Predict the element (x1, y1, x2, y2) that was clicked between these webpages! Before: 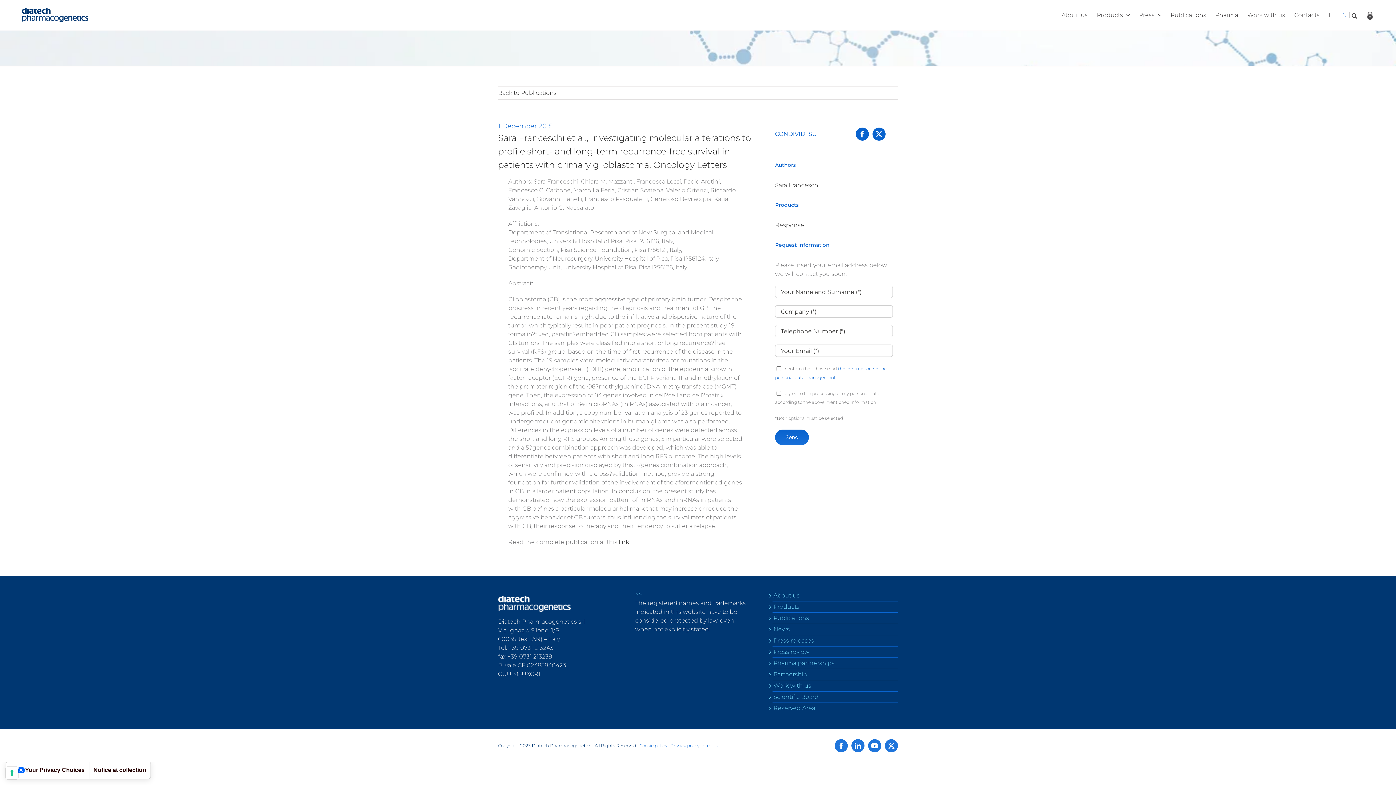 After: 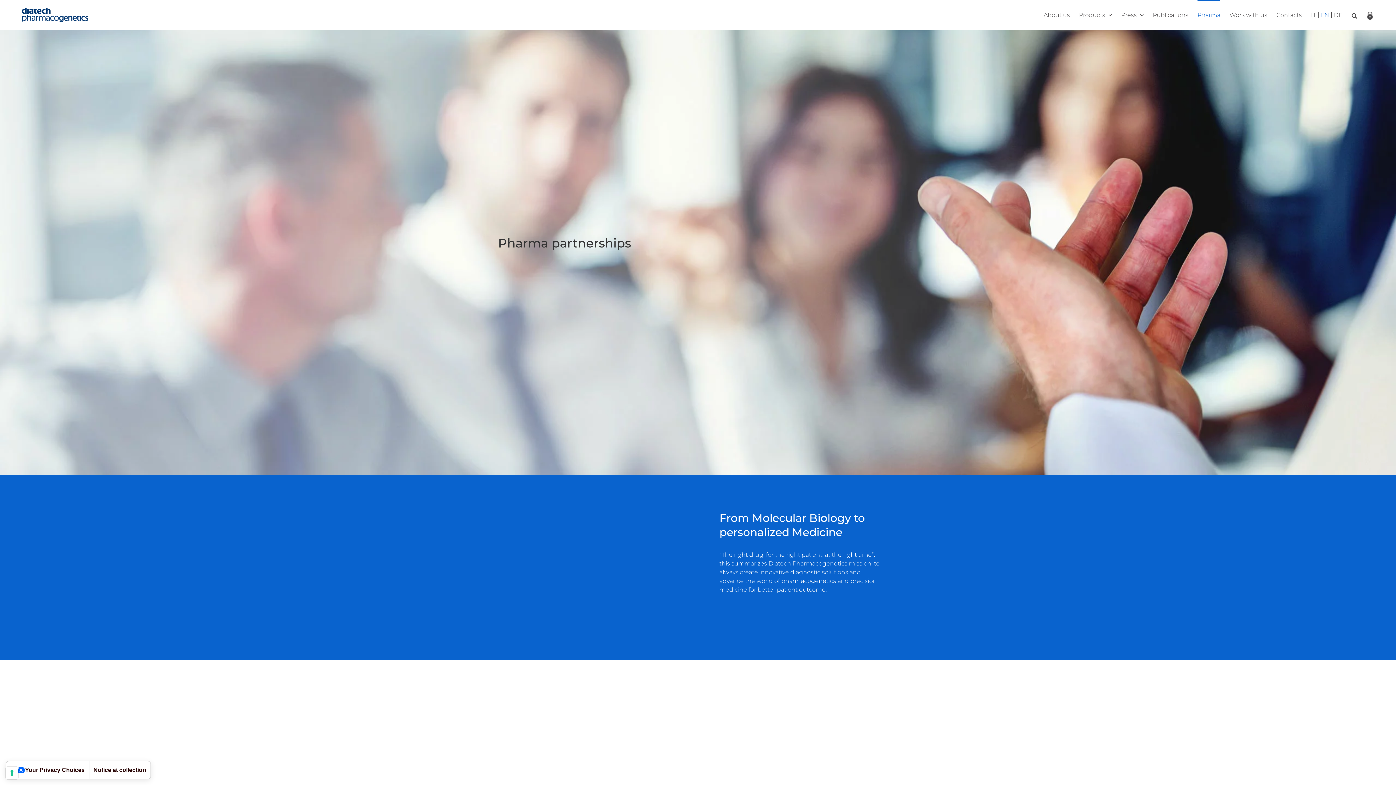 Action: label: Pharma partnerships bbox: (773, 659, 897, 668)